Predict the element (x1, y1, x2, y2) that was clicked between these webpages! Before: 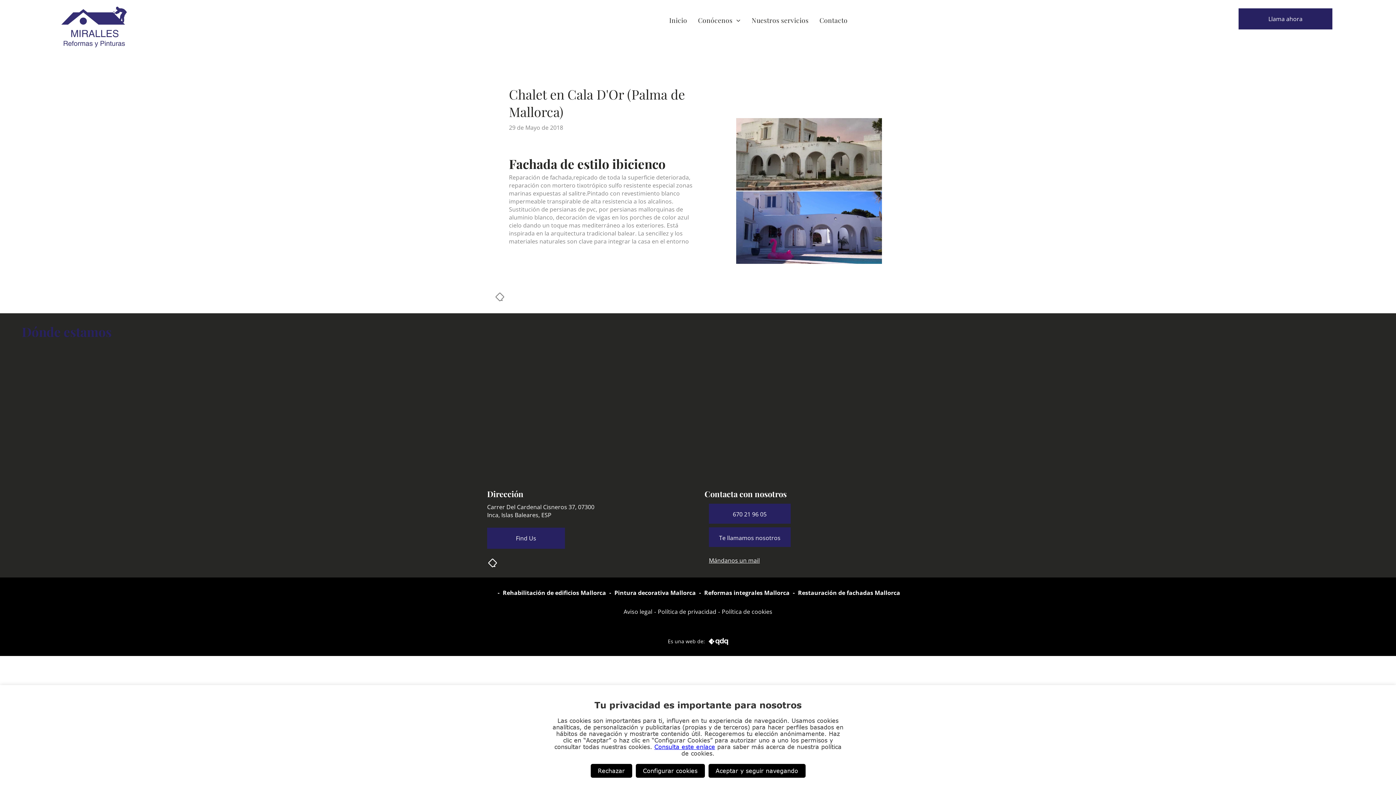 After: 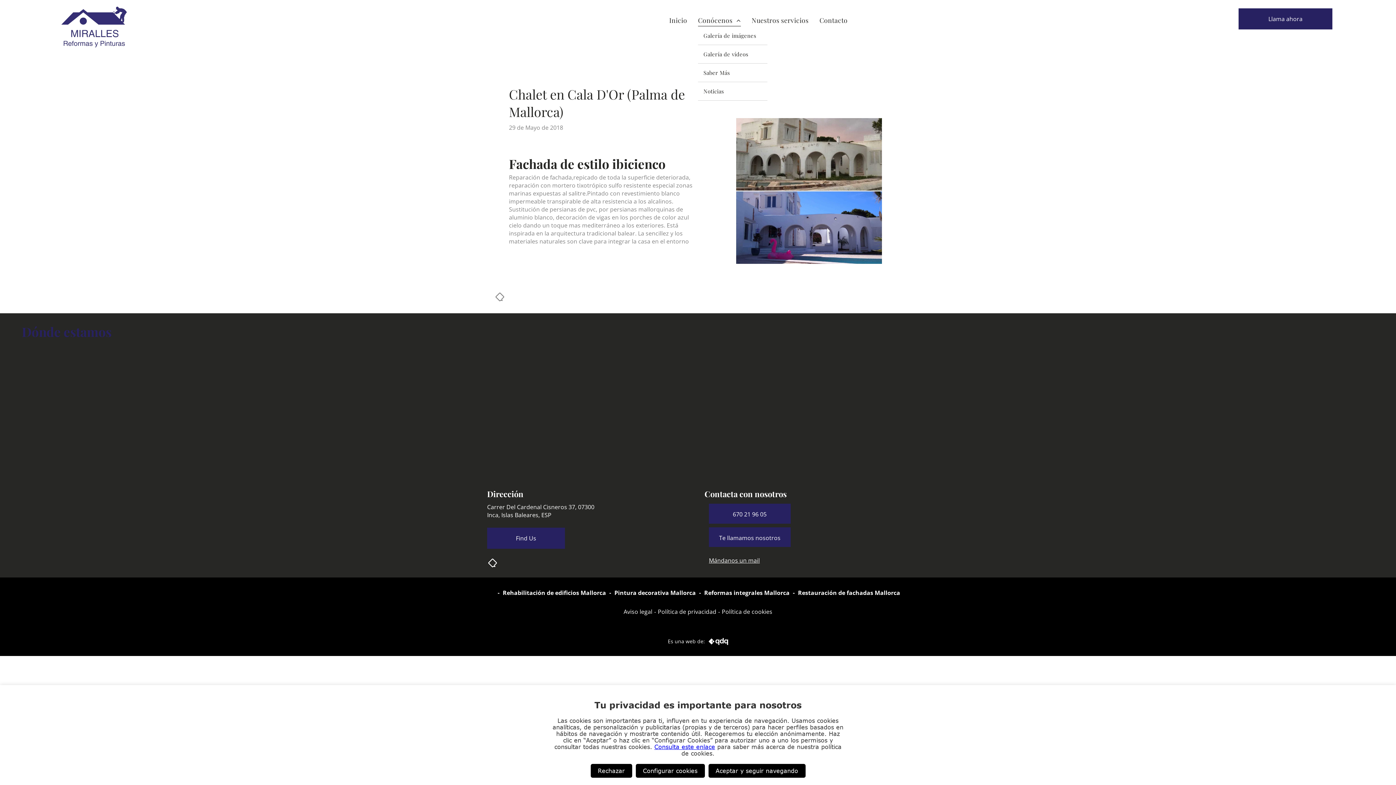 Action: bbox: (692, 13, 746, 26) label: Conócenos